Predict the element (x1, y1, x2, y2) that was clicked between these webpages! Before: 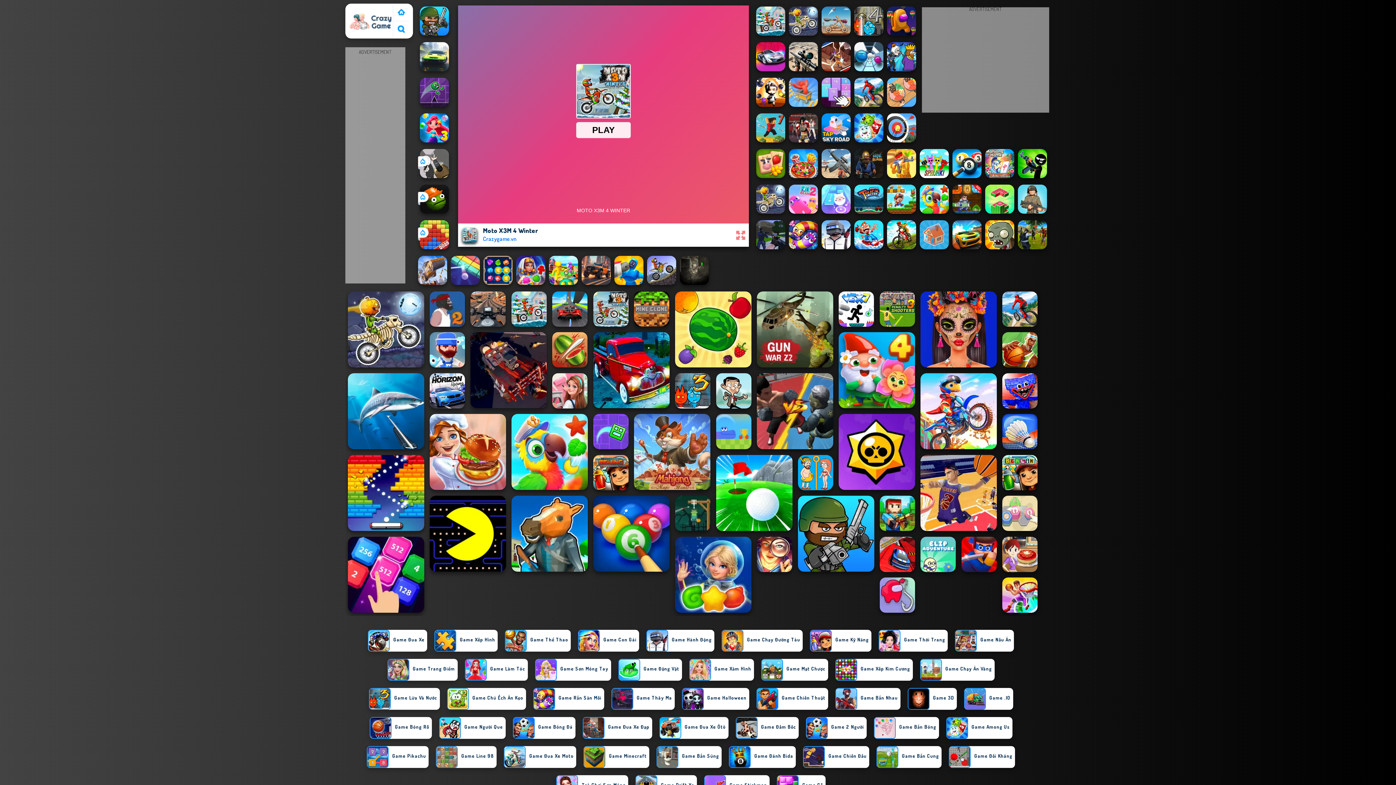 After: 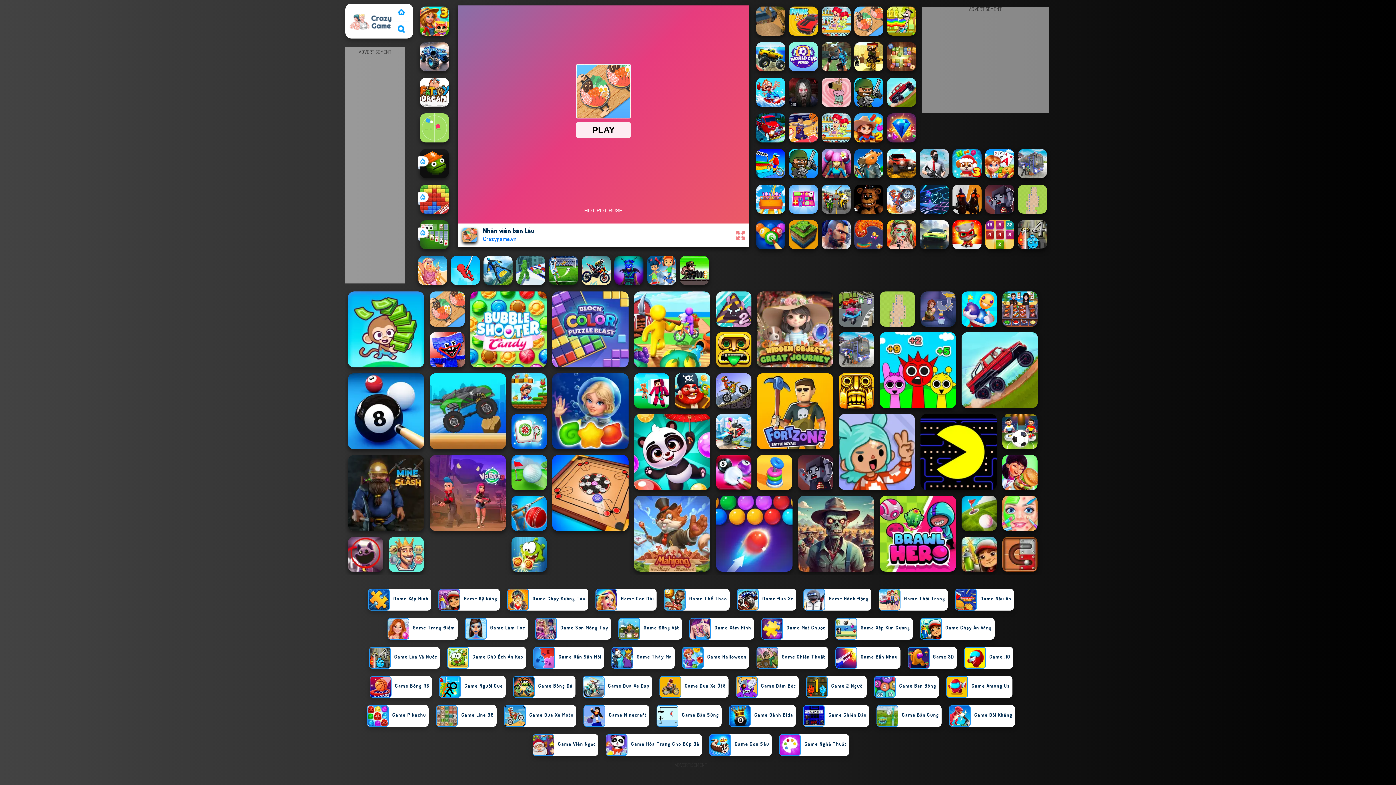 Action: bbox: (887, 101, 916, 108)